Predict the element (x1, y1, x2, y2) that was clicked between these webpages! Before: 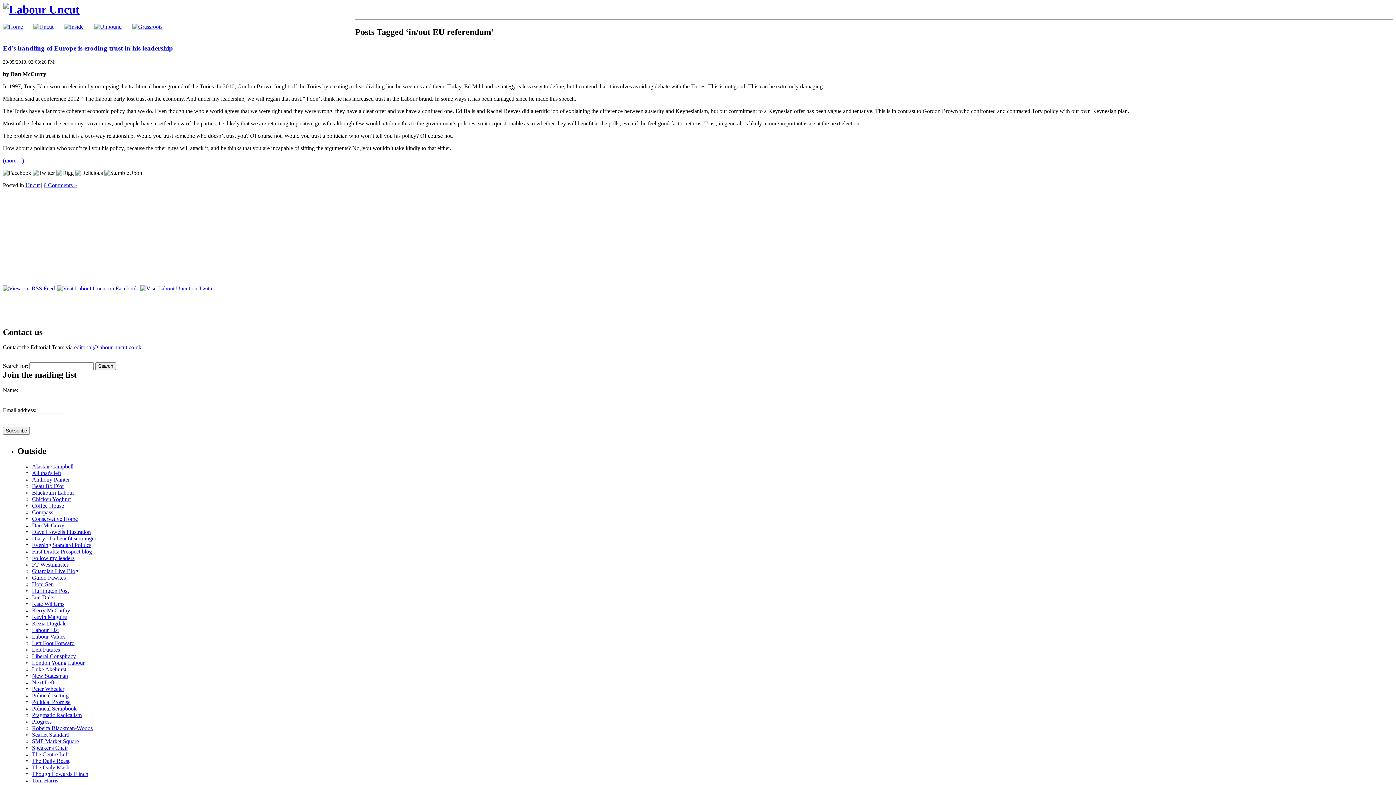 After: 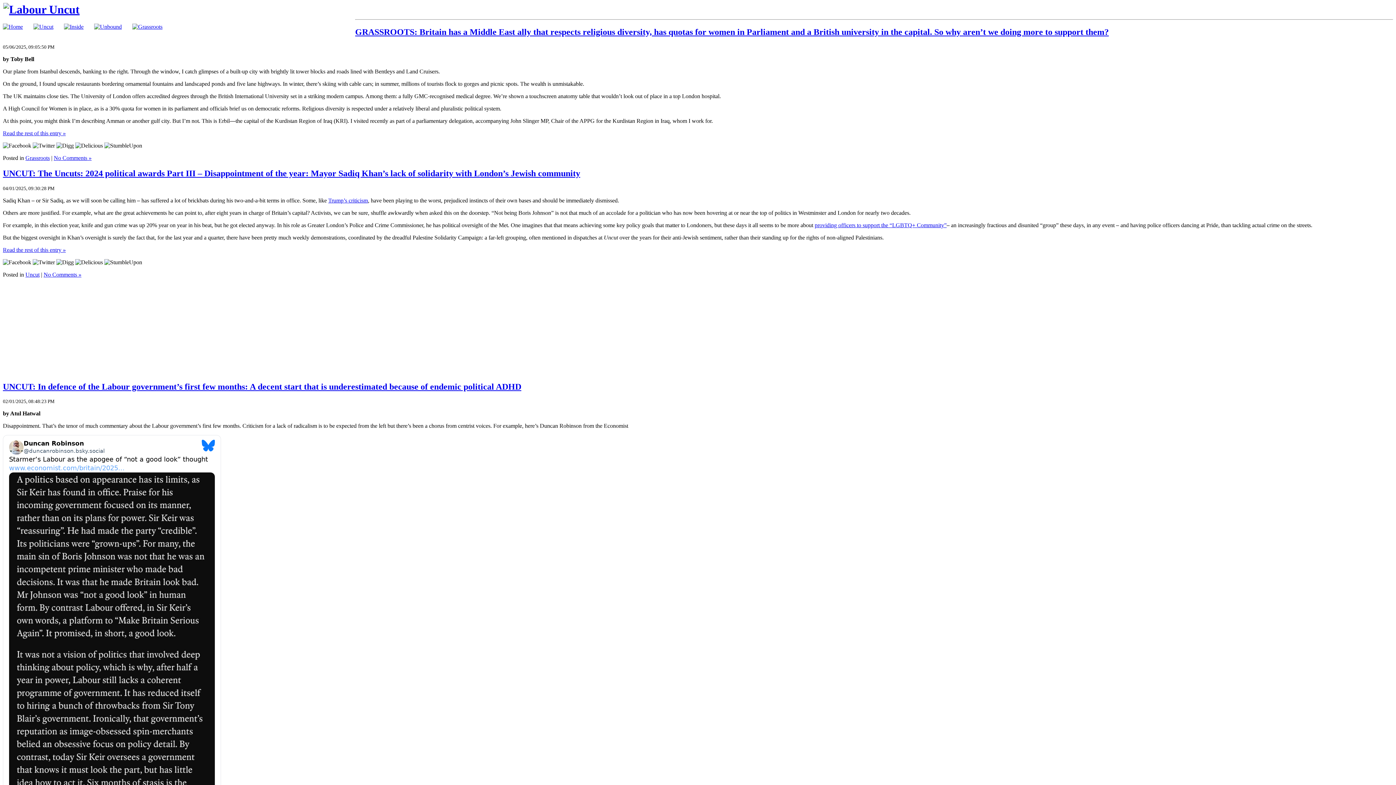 Action: bbox: (2, 23, 22, 29)